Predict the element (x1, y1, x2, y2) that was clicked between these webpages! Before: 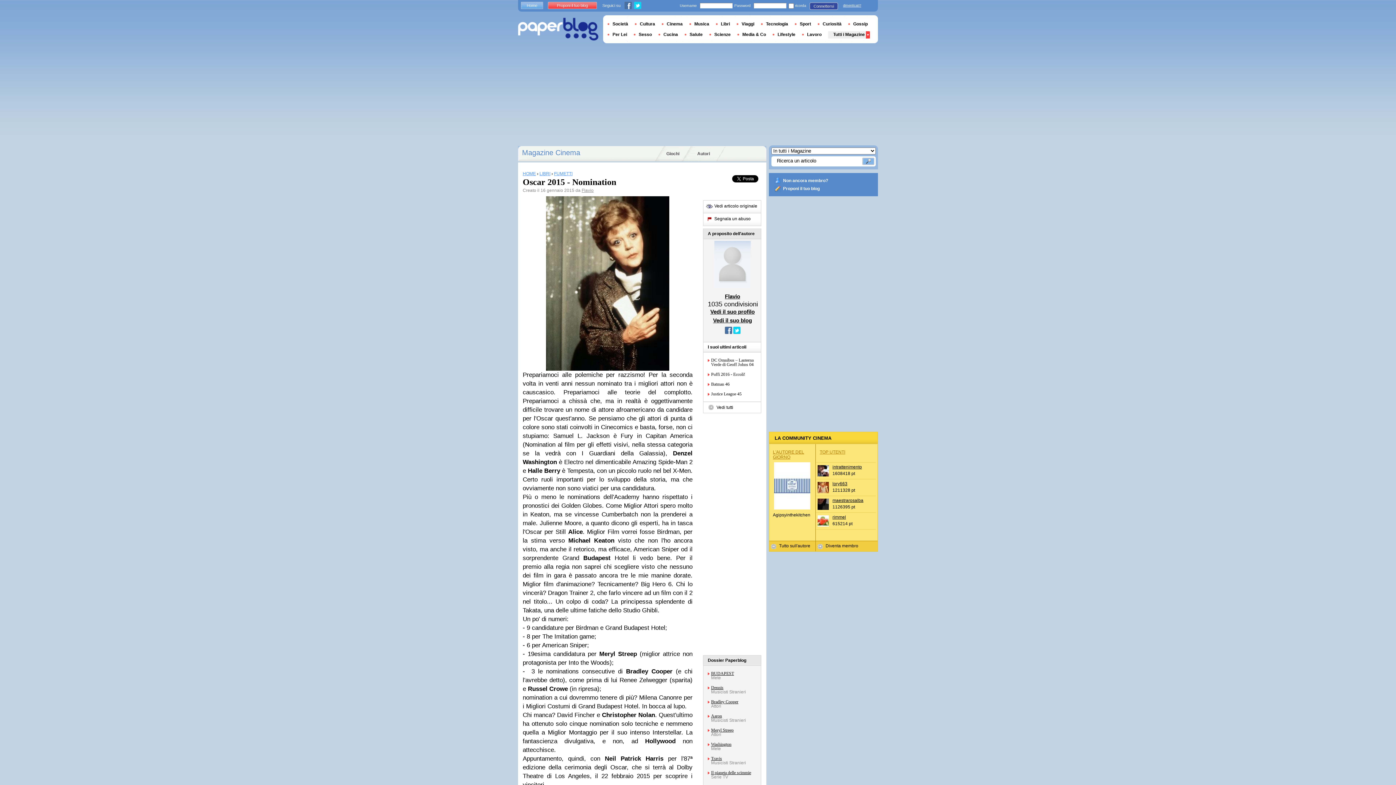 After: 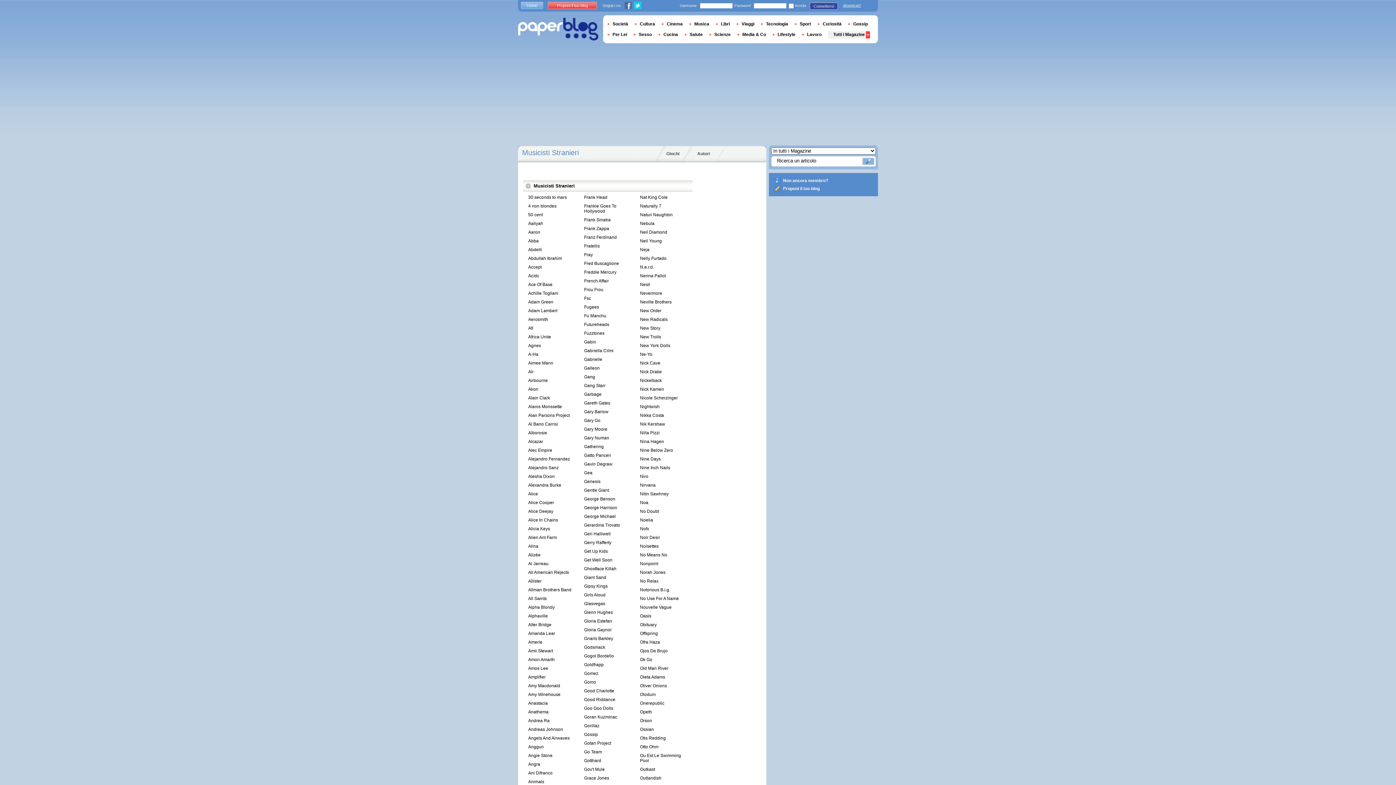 Action: label: Musicisti Stranieri bbox: (711, 690, 746, 694)